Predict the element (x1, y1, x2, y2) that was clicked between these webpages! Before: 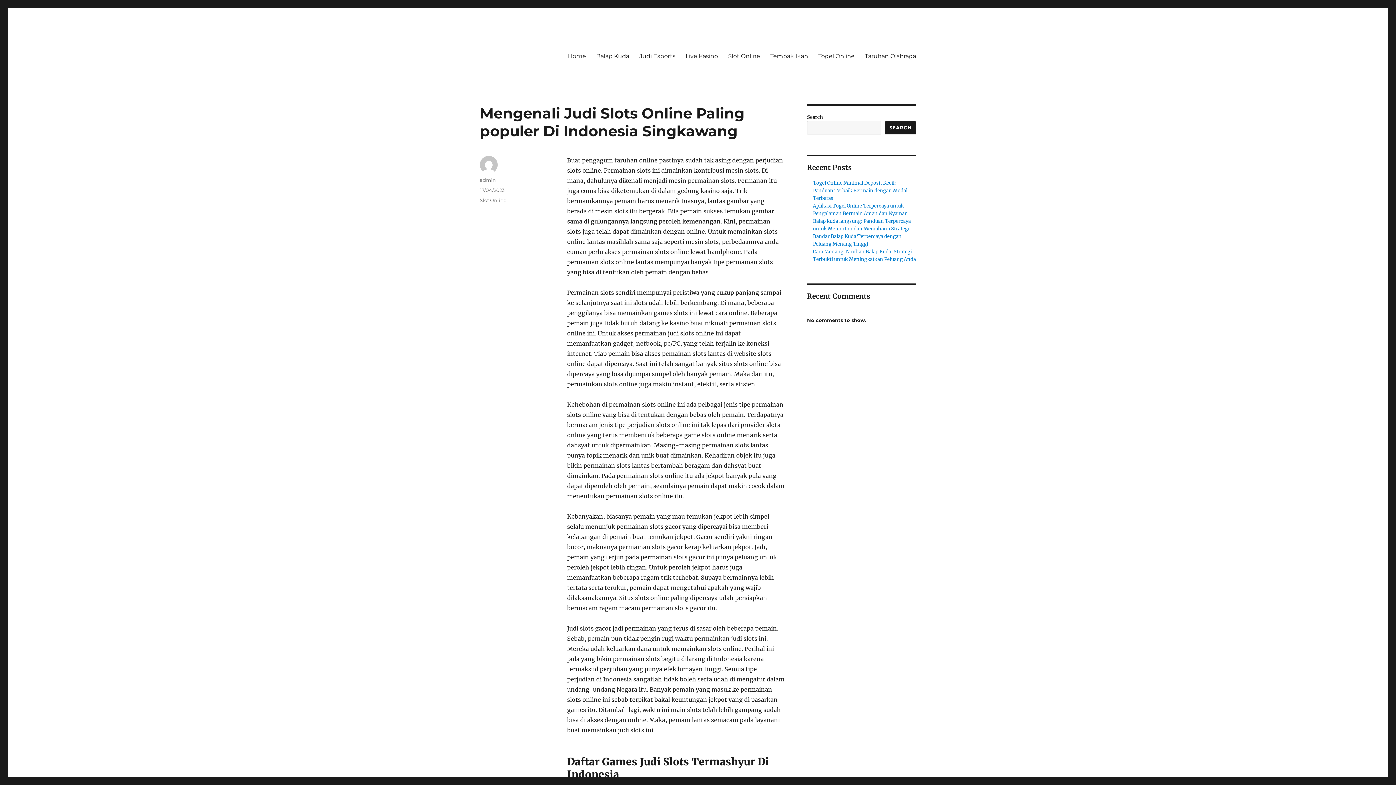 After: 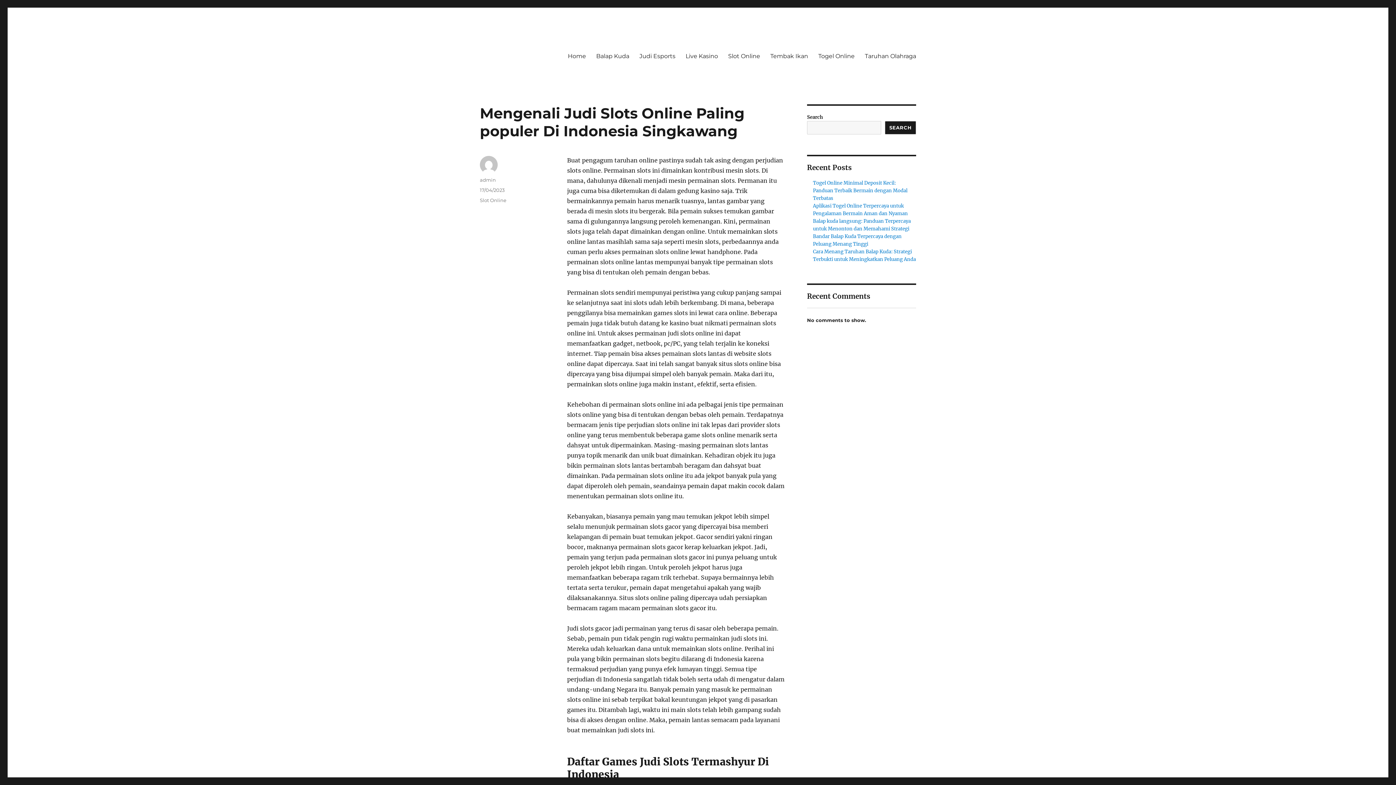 Action: bbox: (480, 187, 504, 193) label: 17/04/2023